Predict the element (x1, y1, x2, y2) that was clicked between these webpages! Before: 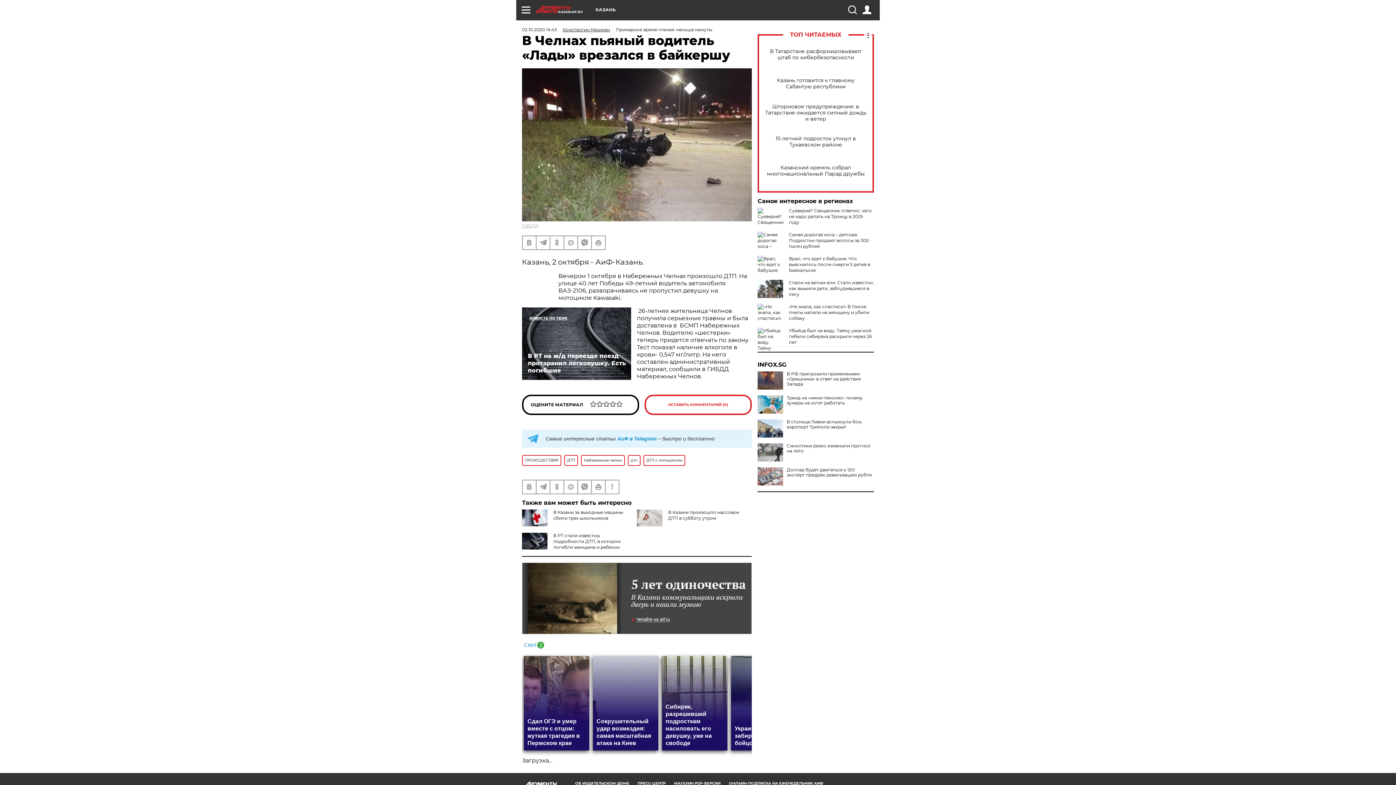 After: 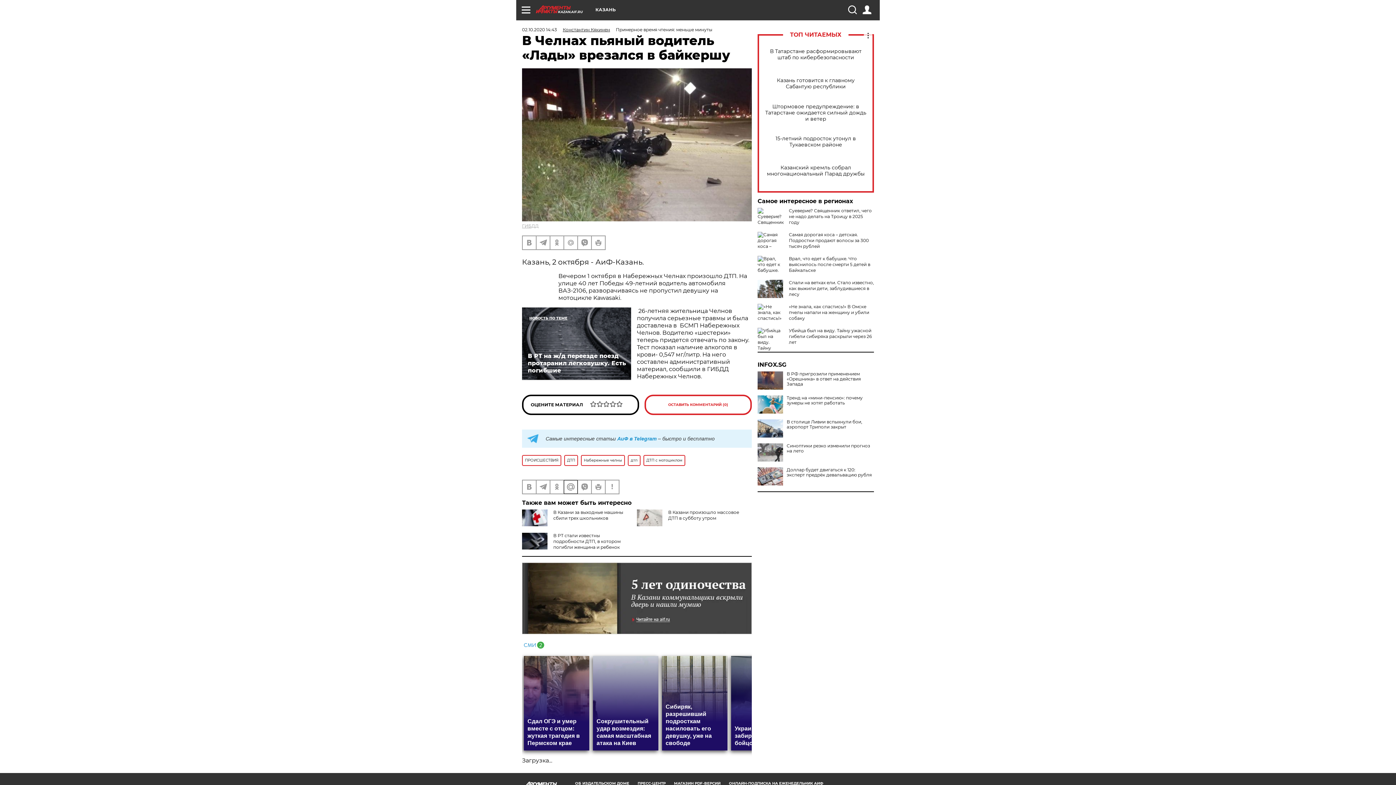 Action: bbox: (564, 480, 577, 493)